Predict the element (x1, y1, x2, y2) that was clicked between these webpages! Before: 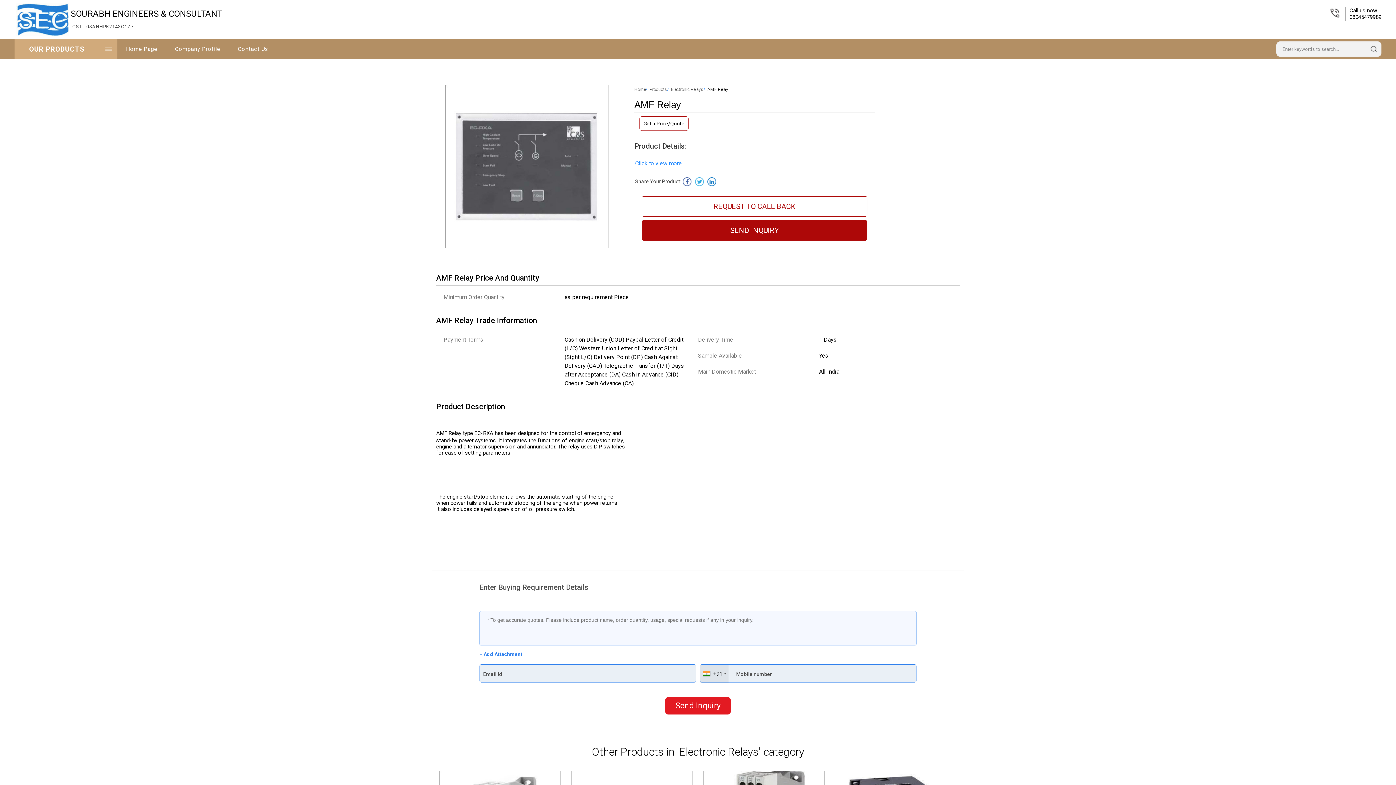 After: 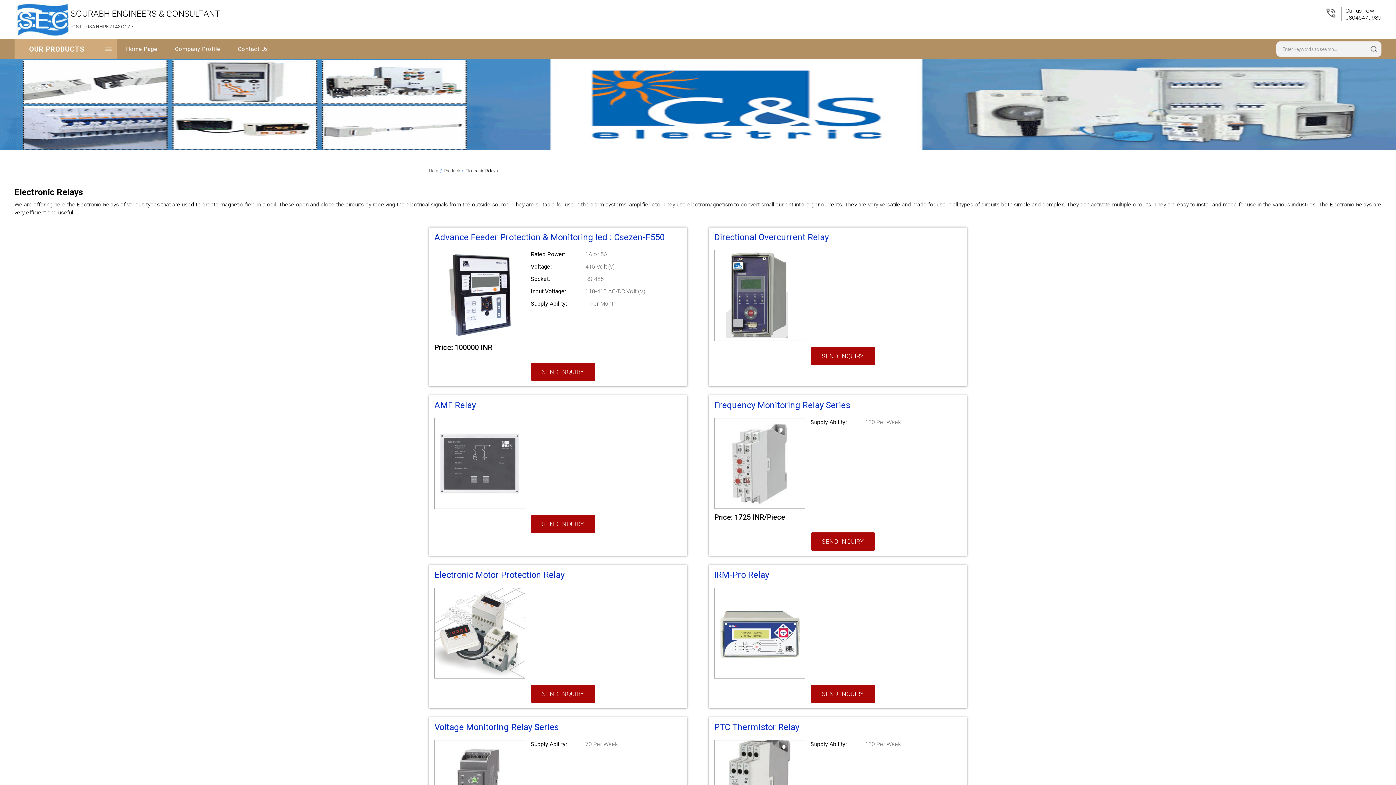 Action: label: Electronic Relays bbox: (671, 86, 703, 92)